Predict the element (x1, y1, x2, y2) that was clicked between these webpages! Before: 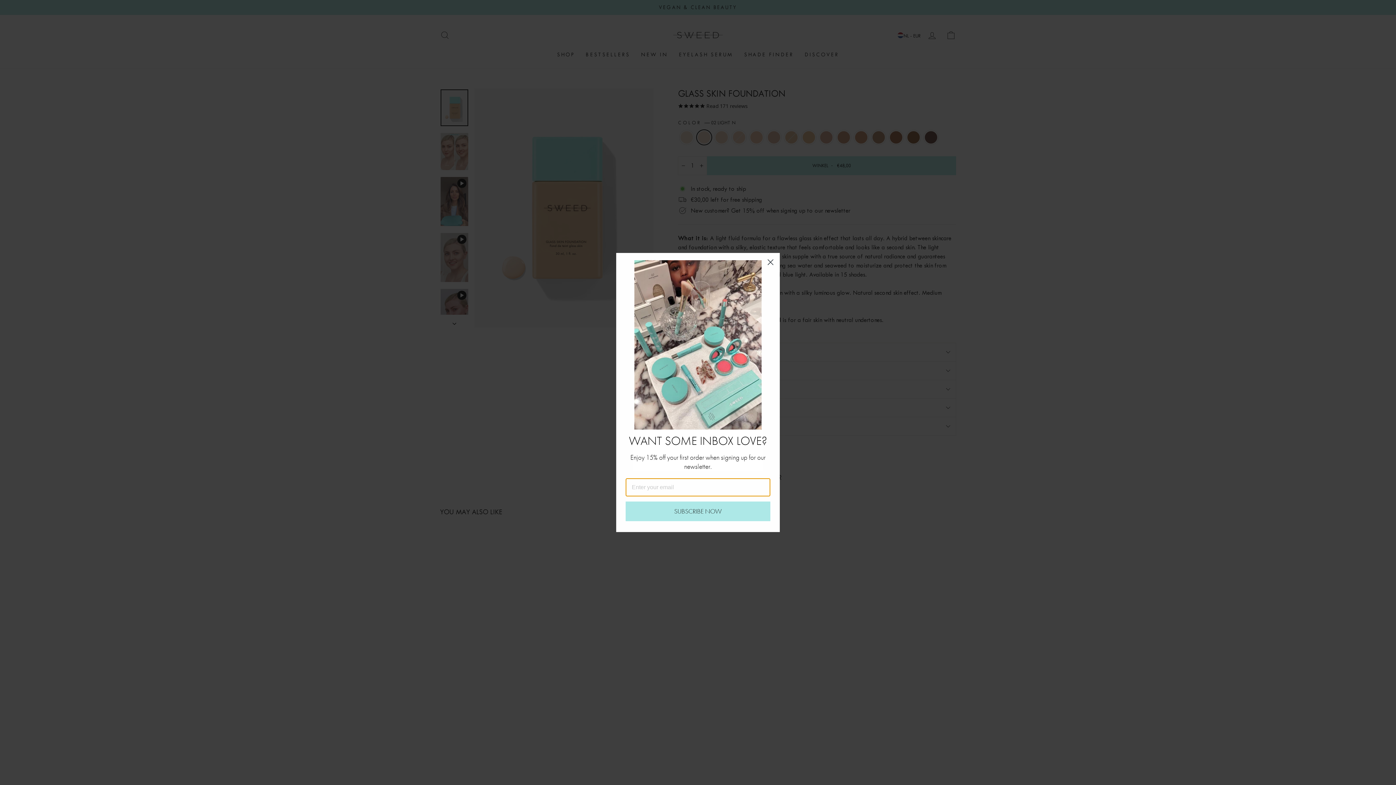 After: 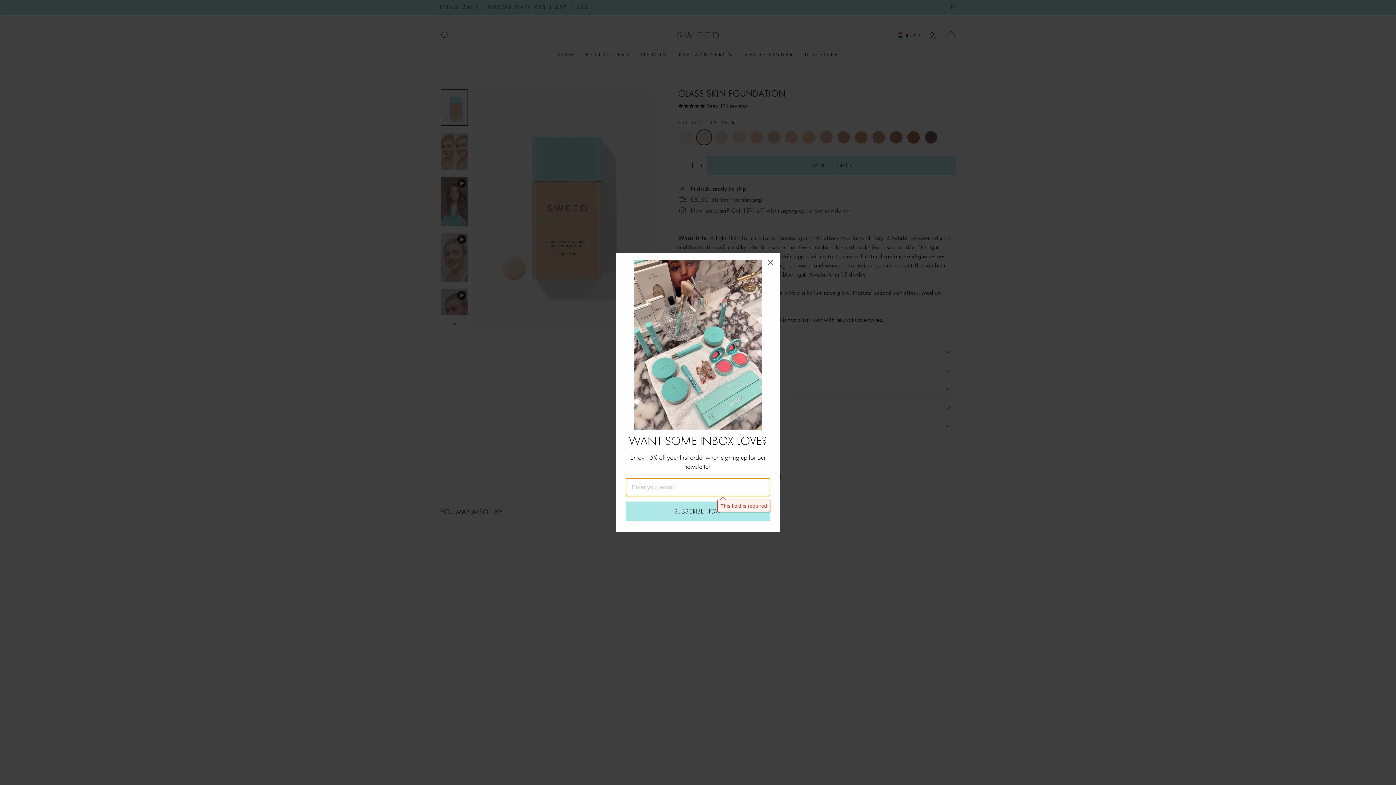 Action: bbox: (625, 501, 770, 521) label: SUBSCRIBE NOW